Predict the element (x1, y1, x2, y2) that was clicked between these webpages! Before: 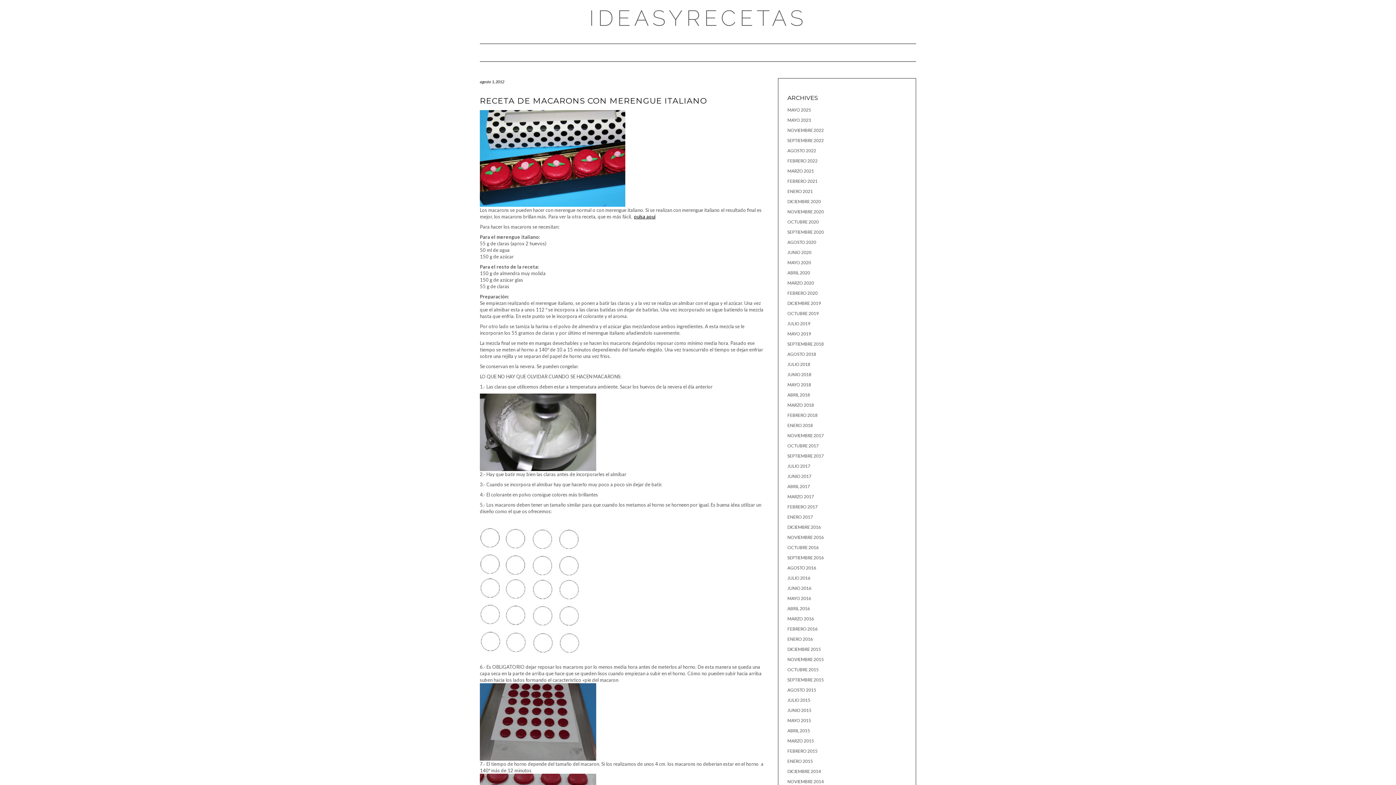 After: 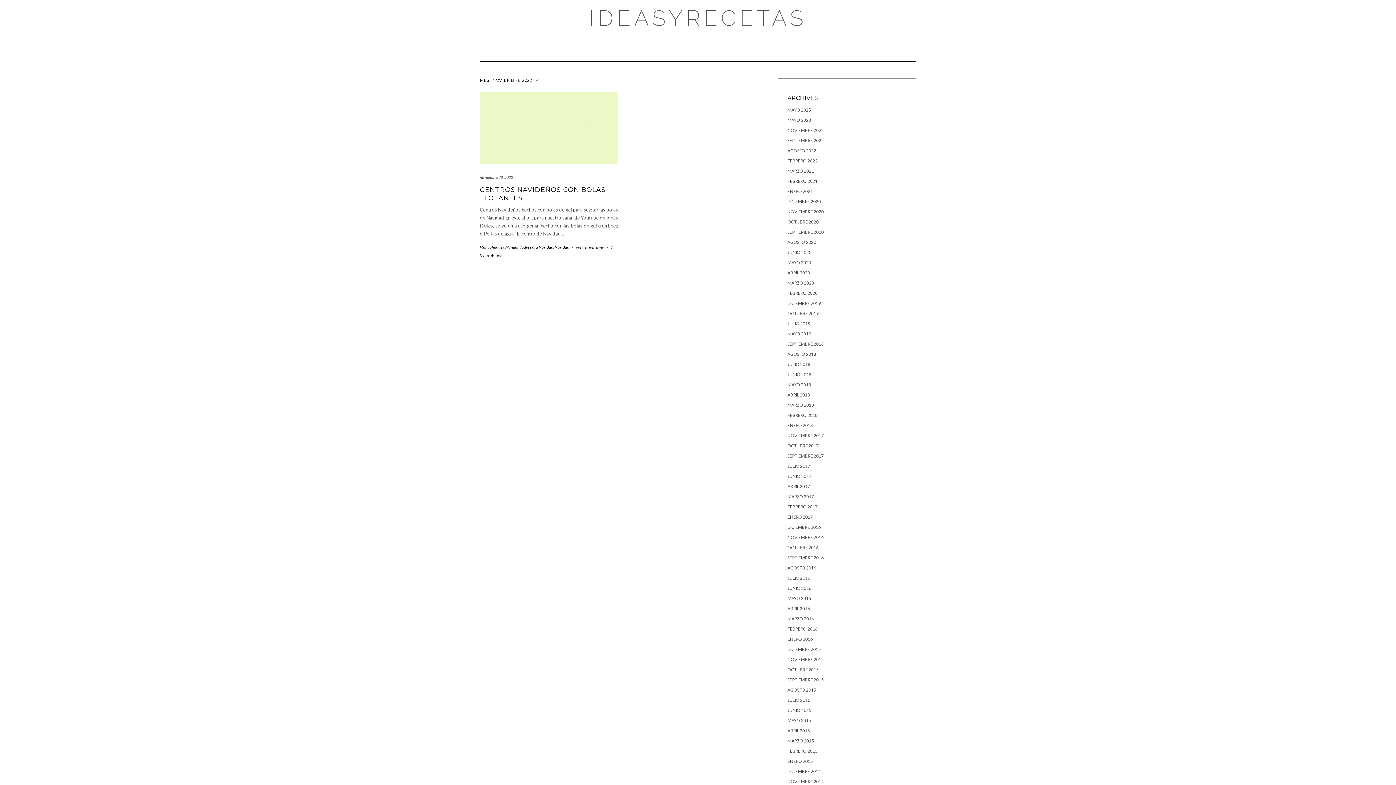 Action: label: NOVIEMBRE 2022 bbox: (787, 127, 824, 133)